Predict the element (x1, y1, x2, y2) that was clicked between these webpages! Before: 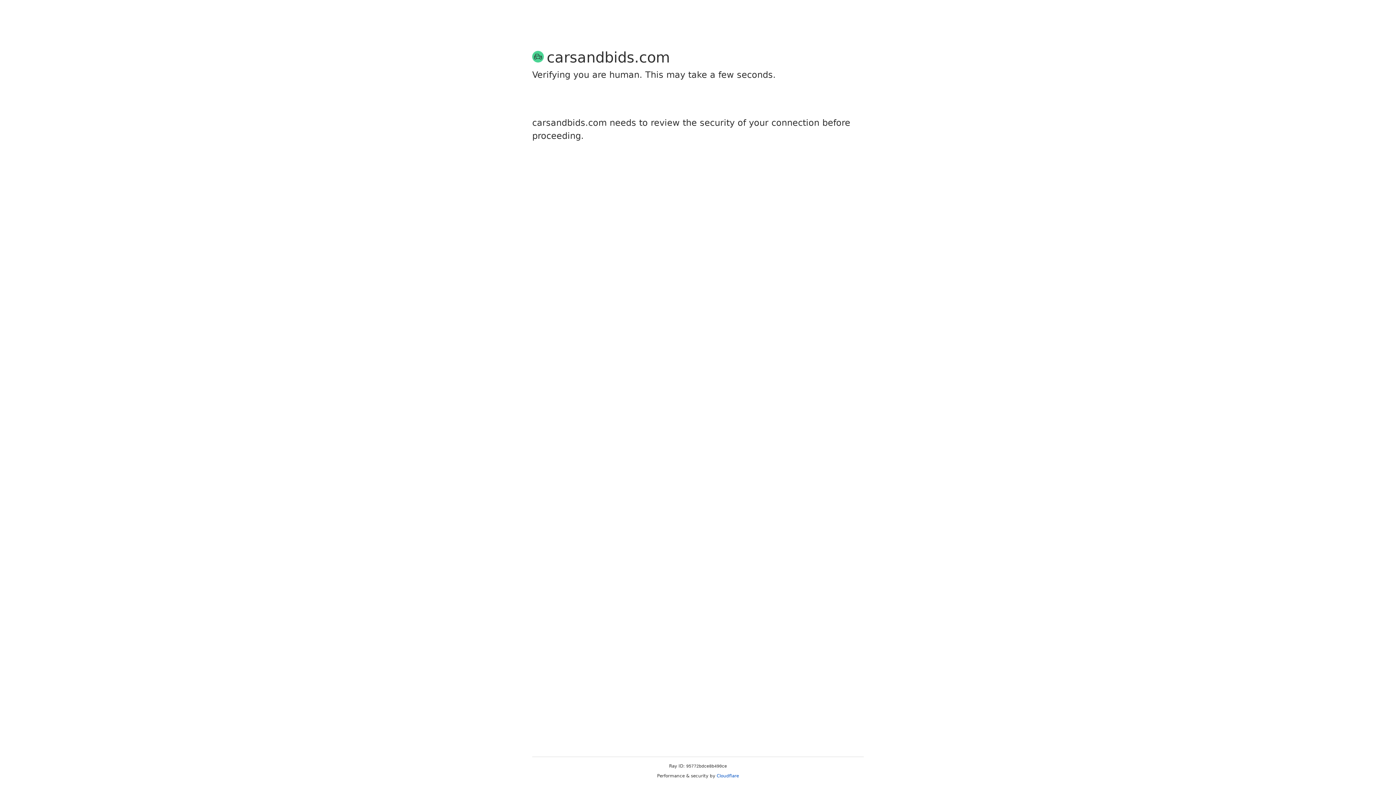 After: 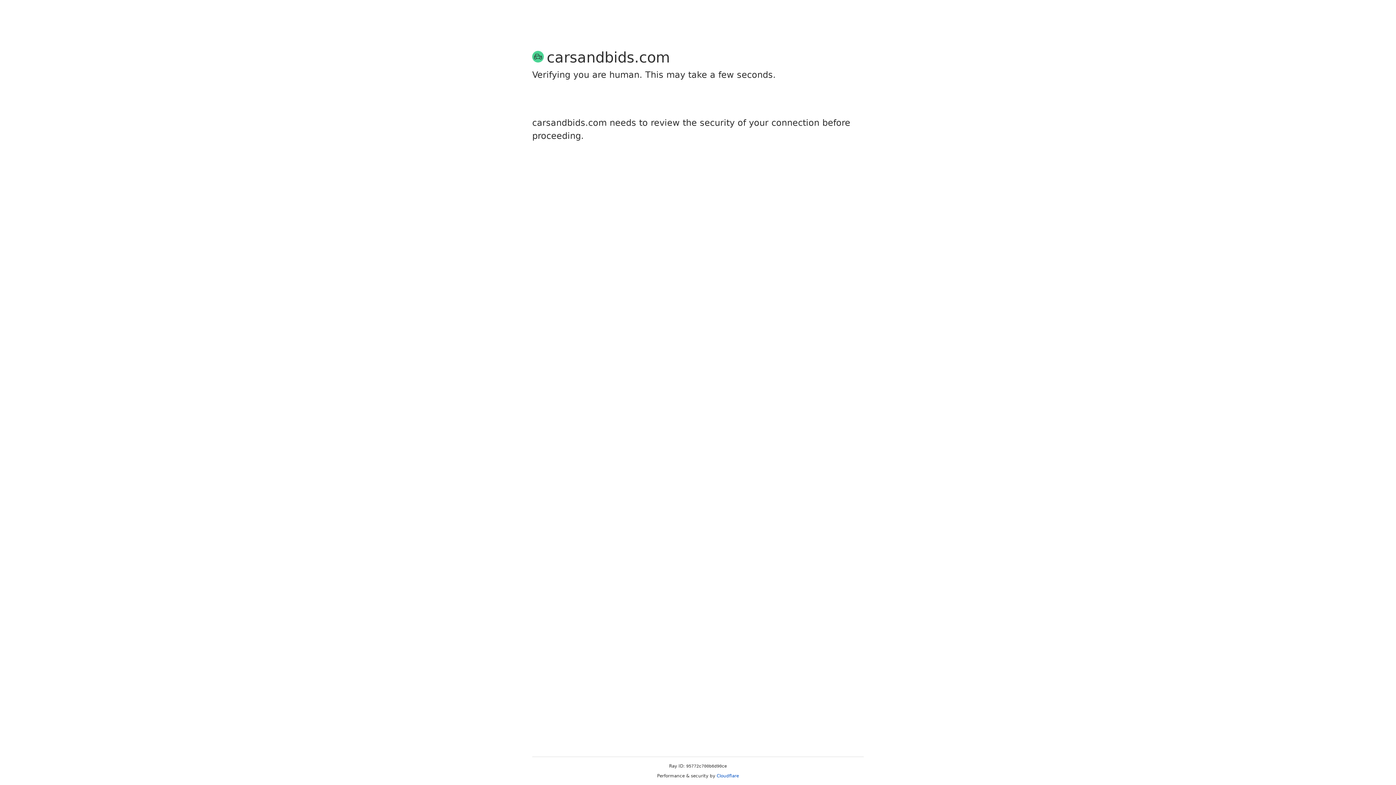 Action: bbox: (716, 773, 739, 778) label: Cloudflare